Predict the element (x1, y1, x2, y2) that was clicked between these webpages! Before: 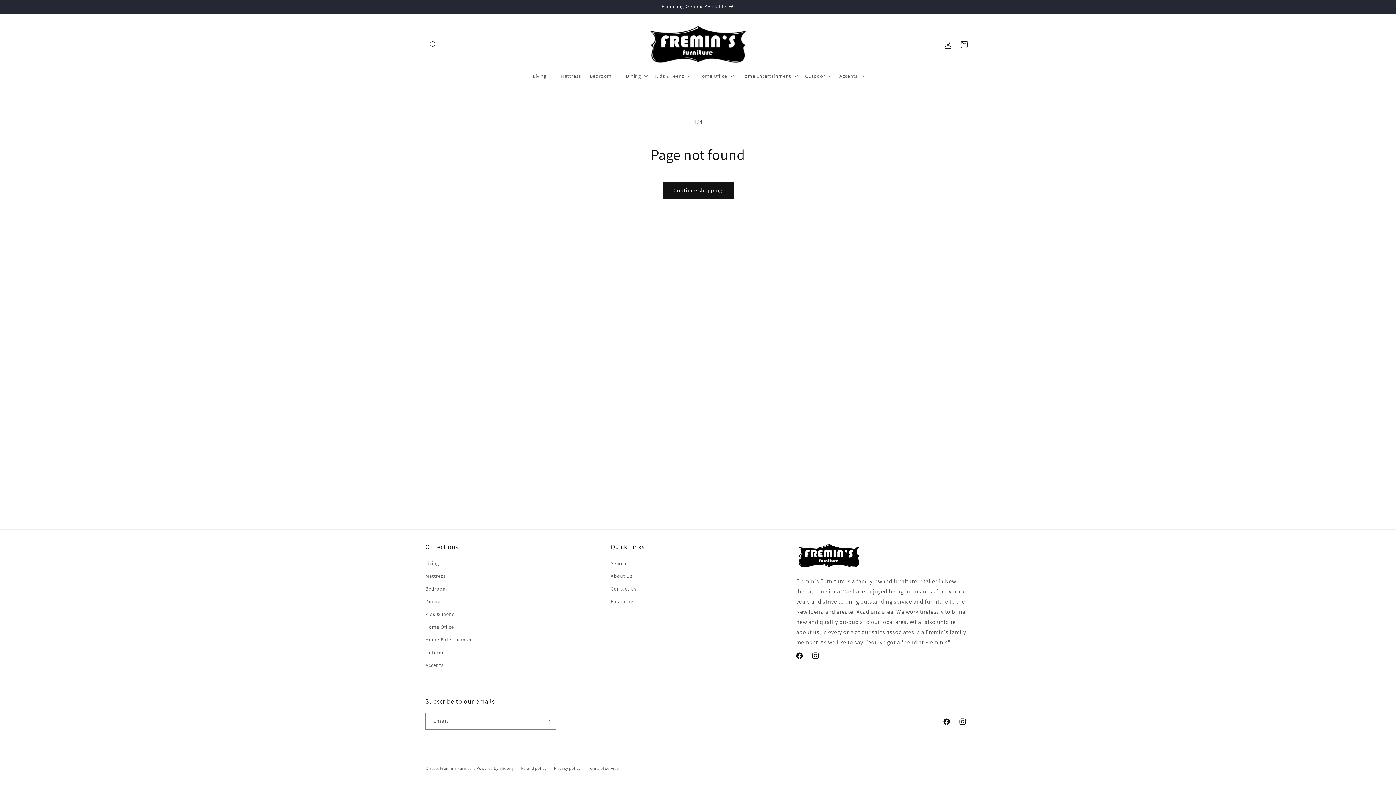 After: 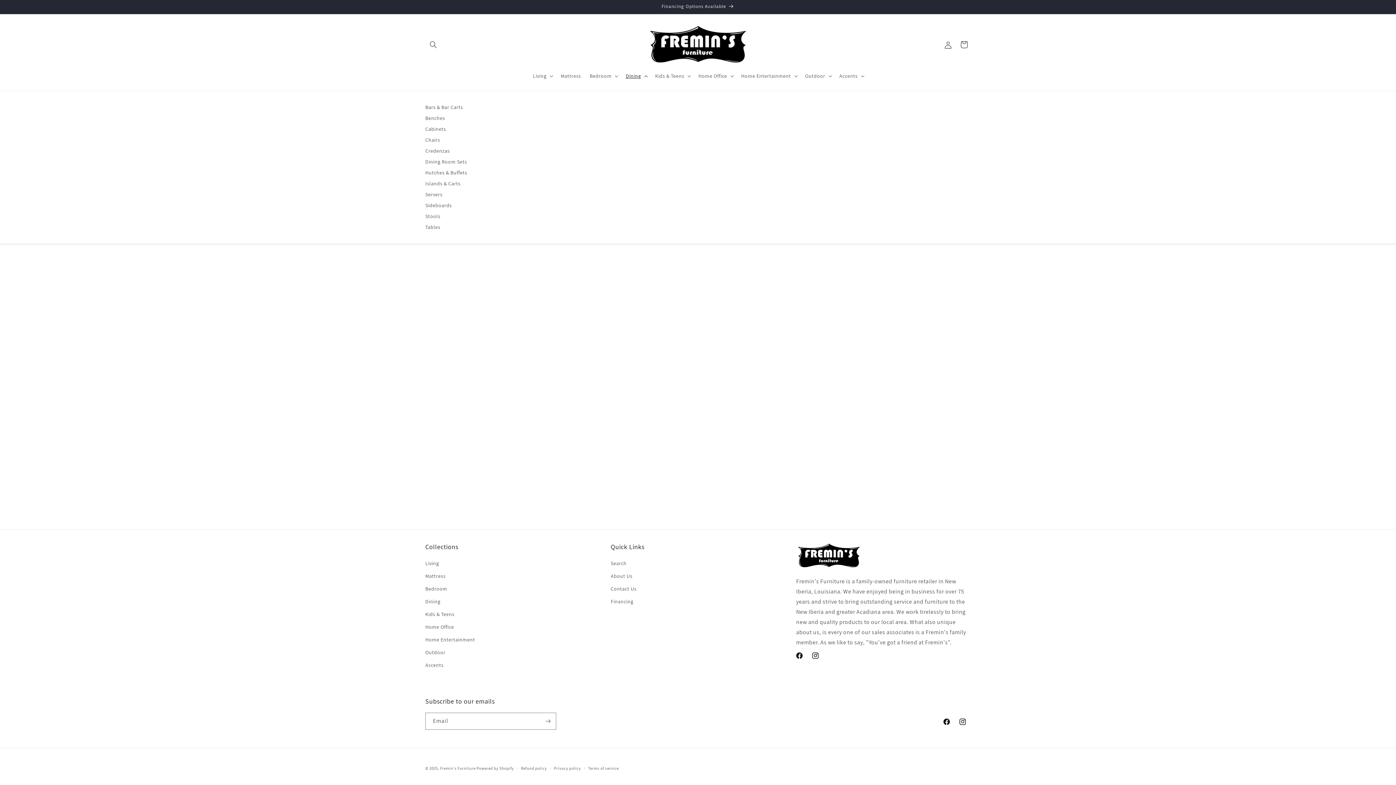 Action: bbox: (621, 68, 650, 83) label: Dining